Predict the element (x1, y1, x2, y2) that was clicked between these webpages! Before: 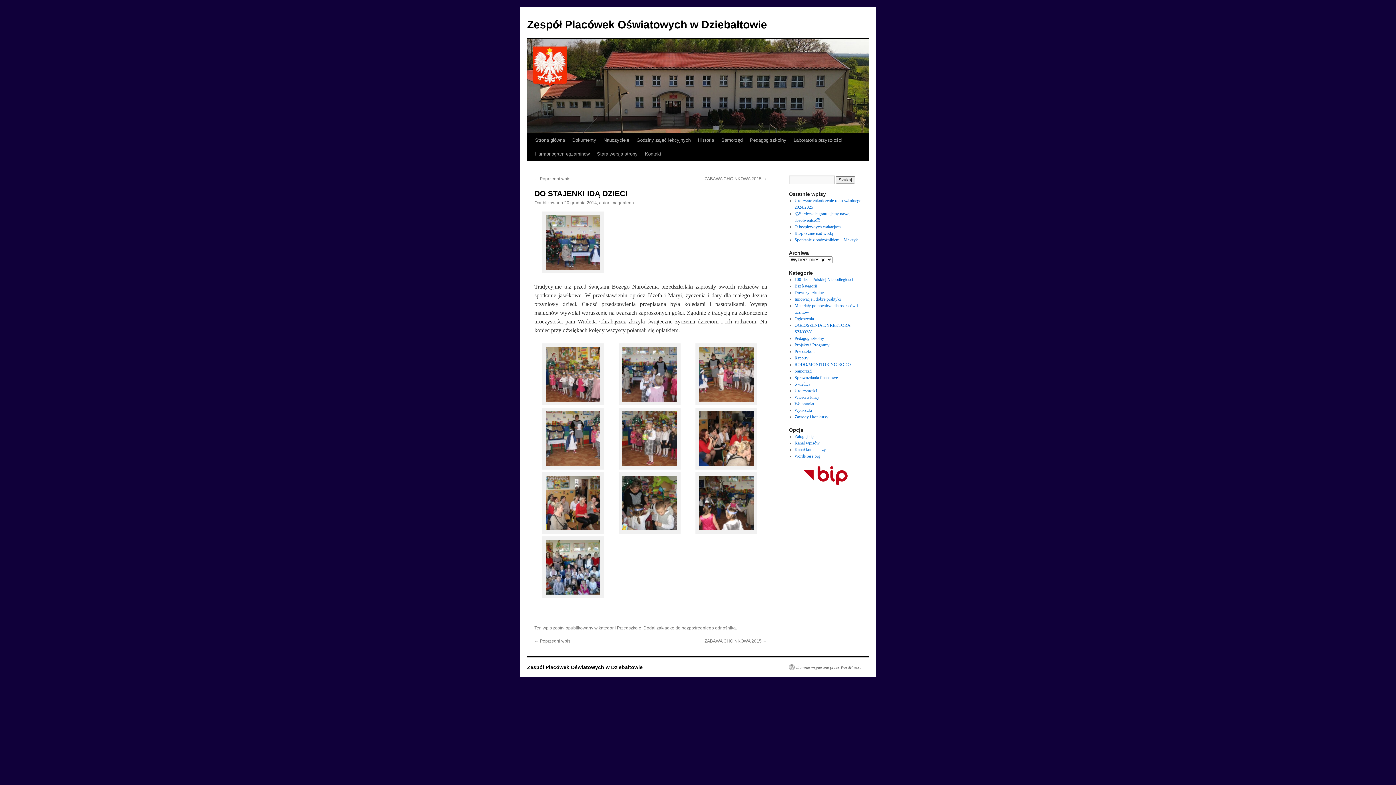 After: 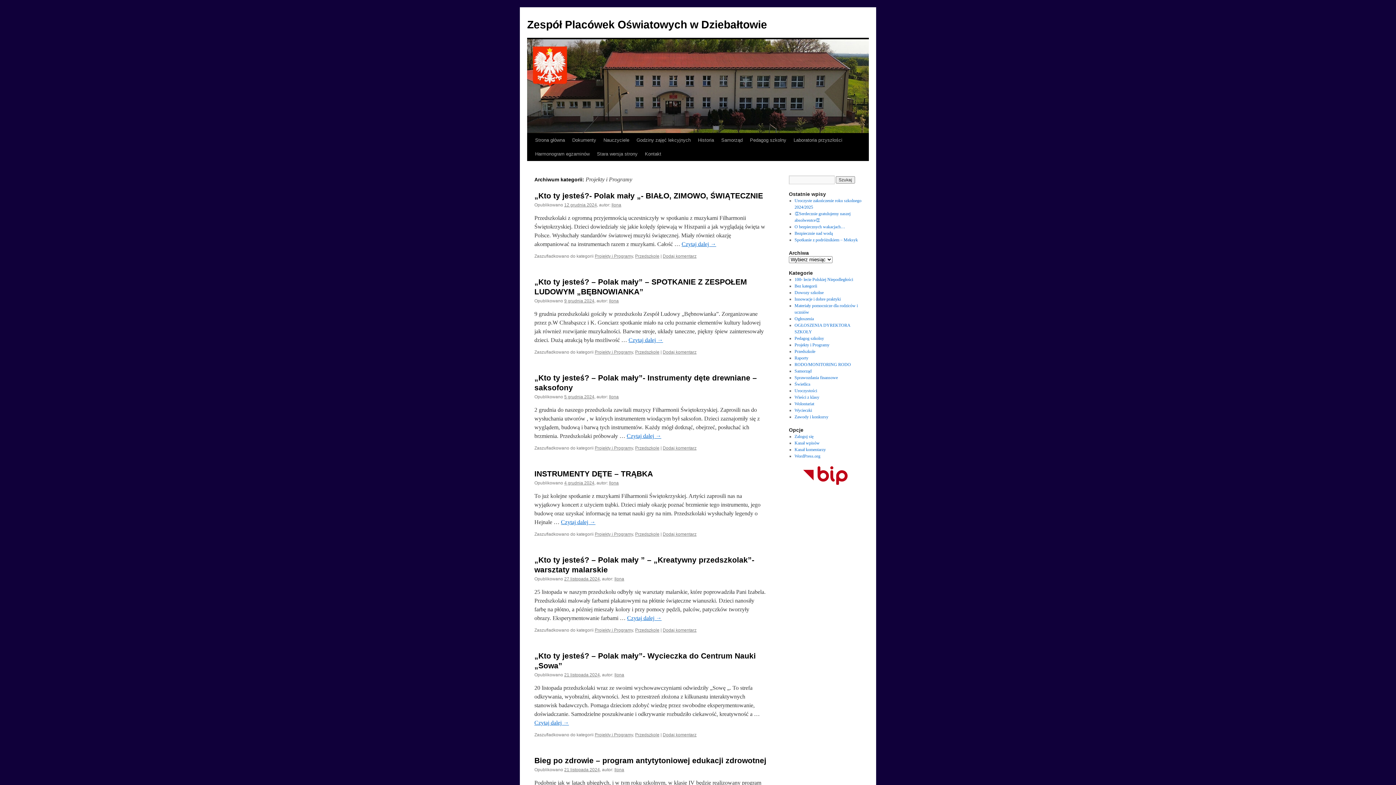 Action: label: Projekty i Programy bbox: (794, 342, 829, 347)